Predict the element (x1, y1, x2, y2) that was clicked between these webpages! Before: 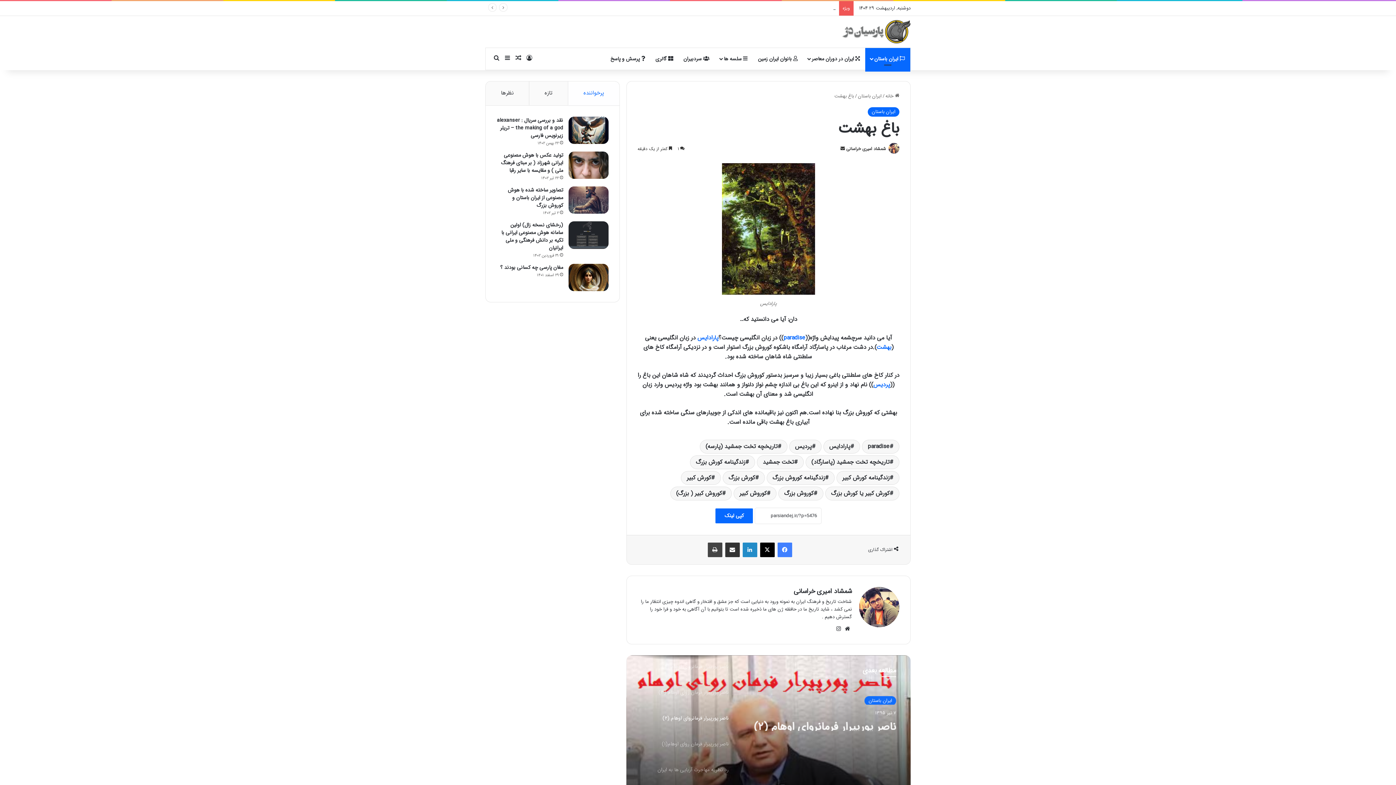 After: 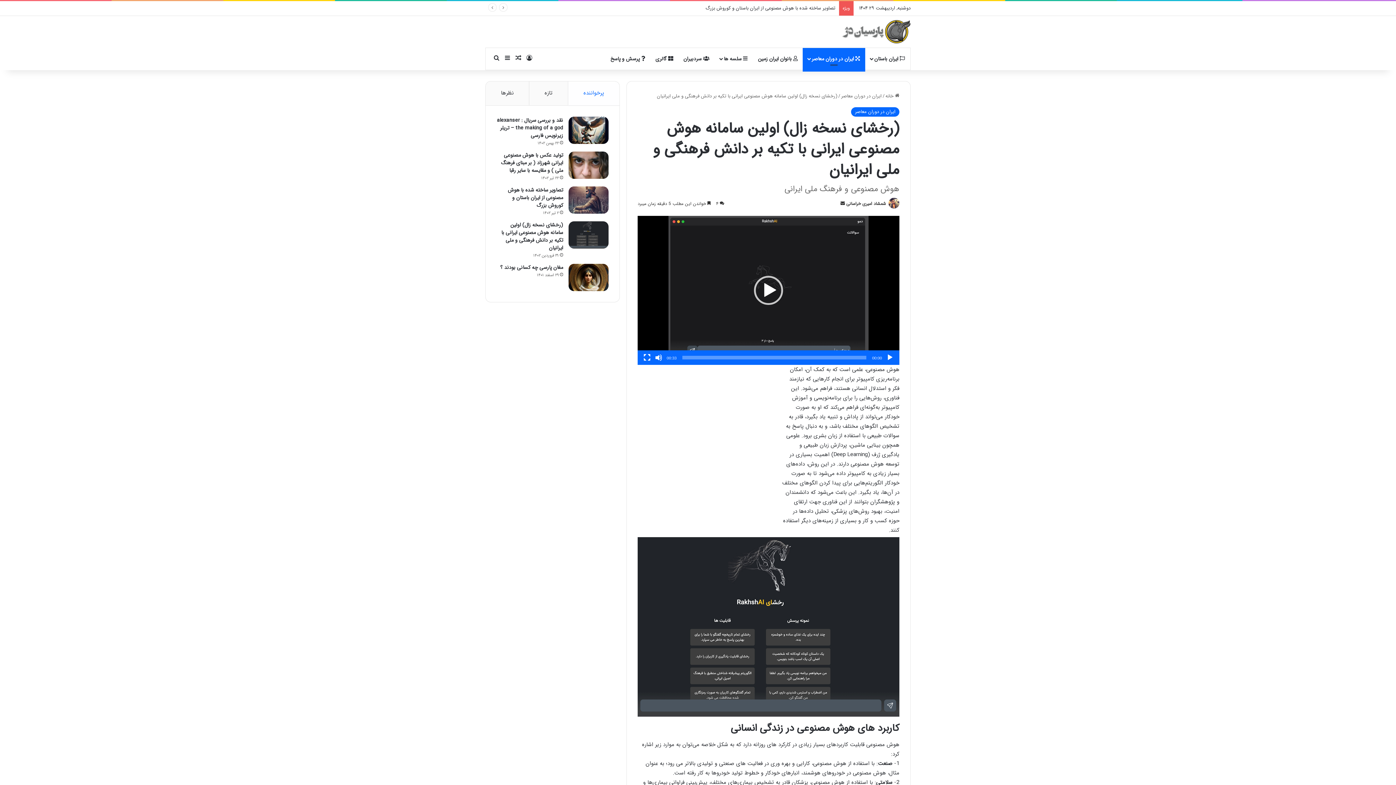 Action: label: (رخشای نسخه زال) اولین سامانه هوش مصنوعی ایرانی با تکیه بر دانش فرهنگی و ملی ایرانیان bbox: (501, 221, 563, 252)